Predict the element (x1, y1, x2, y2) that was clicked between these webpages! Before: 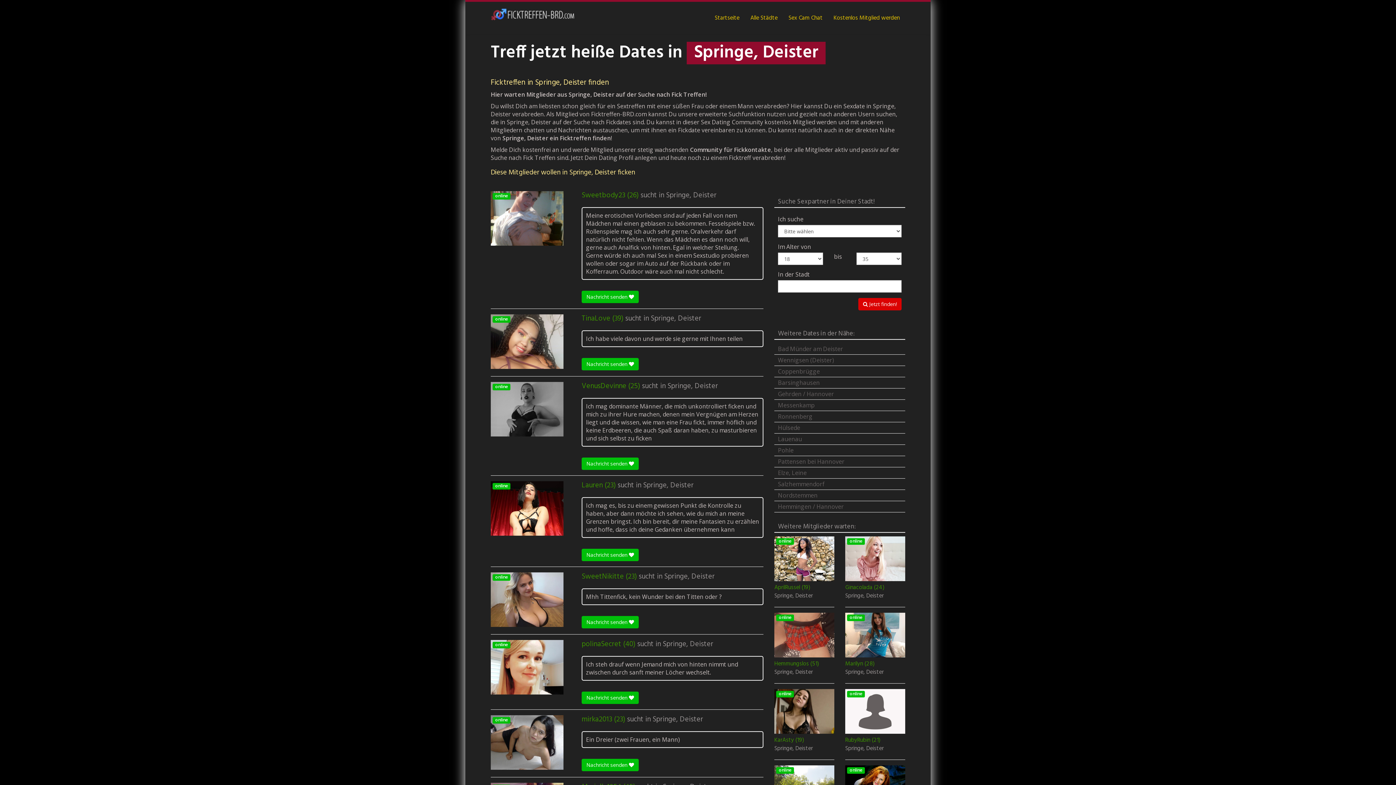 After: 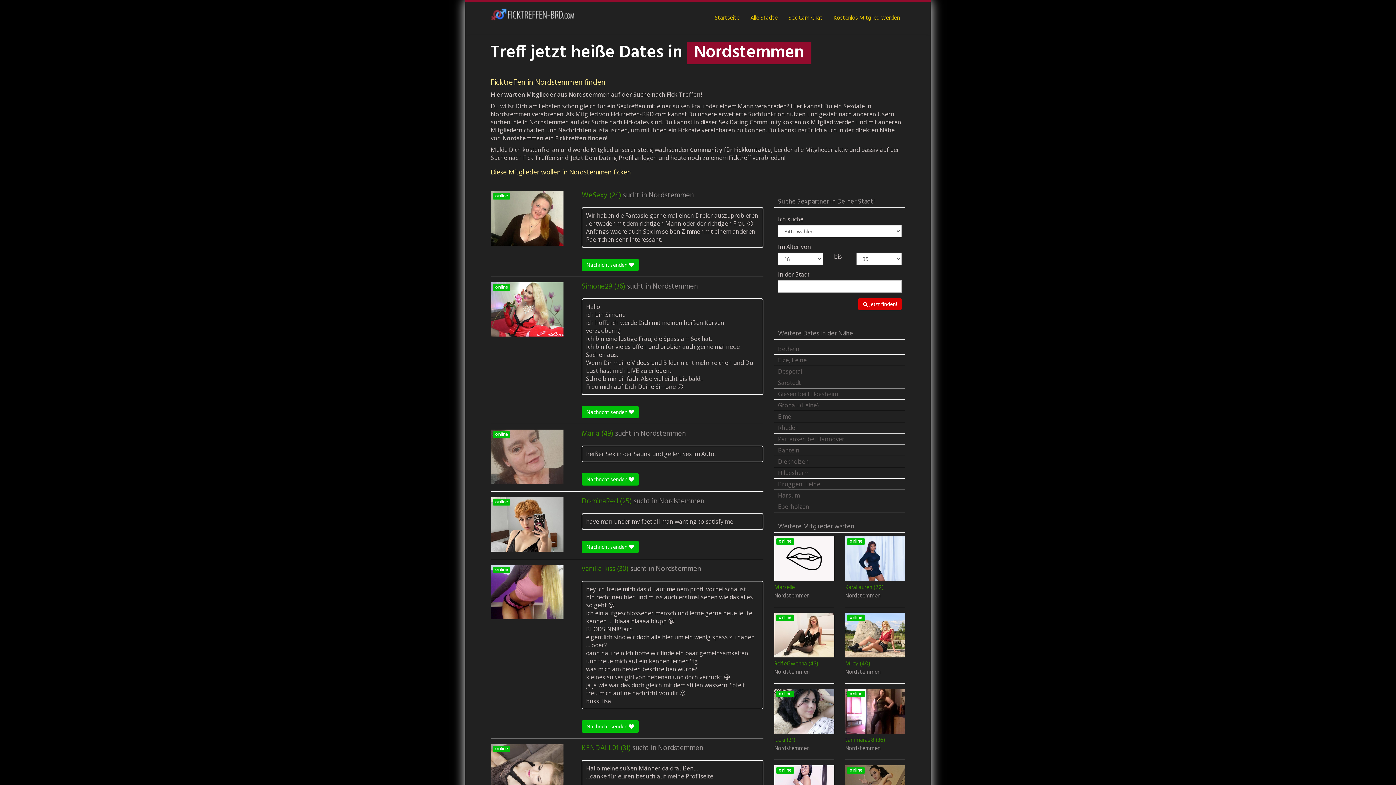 Action: label: Nordstemmen bbox: (774, 490, 905, 501)